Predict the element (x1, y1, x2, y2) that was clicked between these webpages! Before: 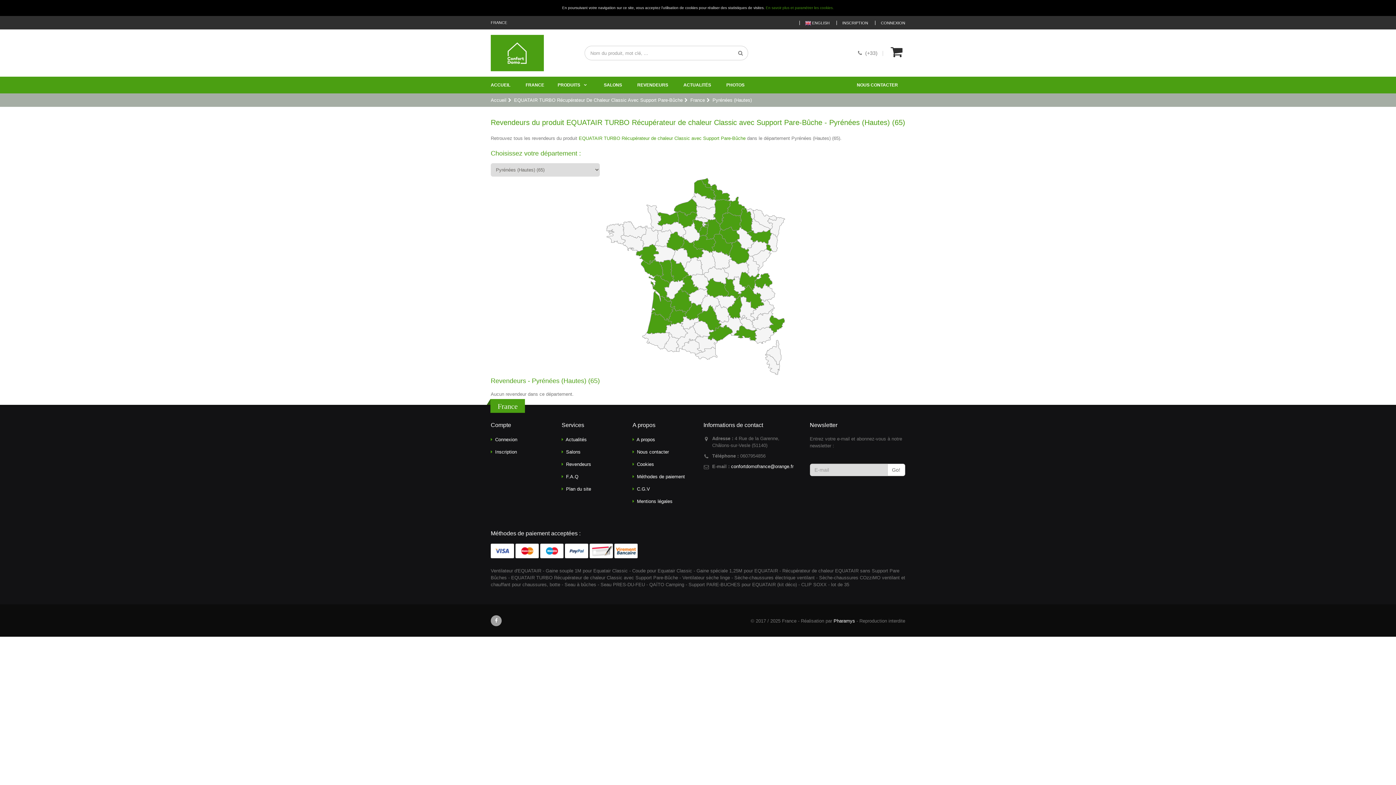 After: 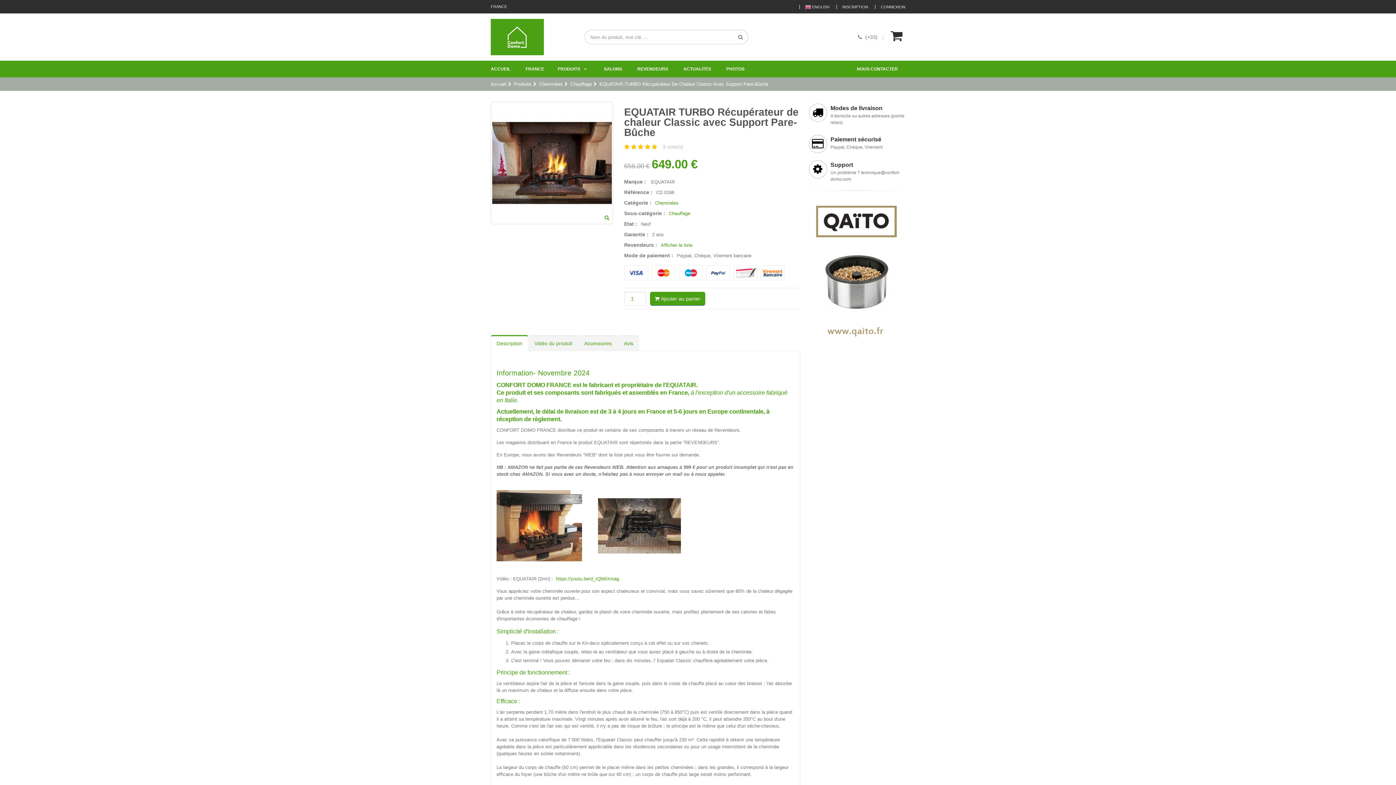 Action: bbox: (514, 97, 682, 102) label: EQUATAIR TURBO Récupérateur De Chaleur Classic Avec Support Pare-Bûche